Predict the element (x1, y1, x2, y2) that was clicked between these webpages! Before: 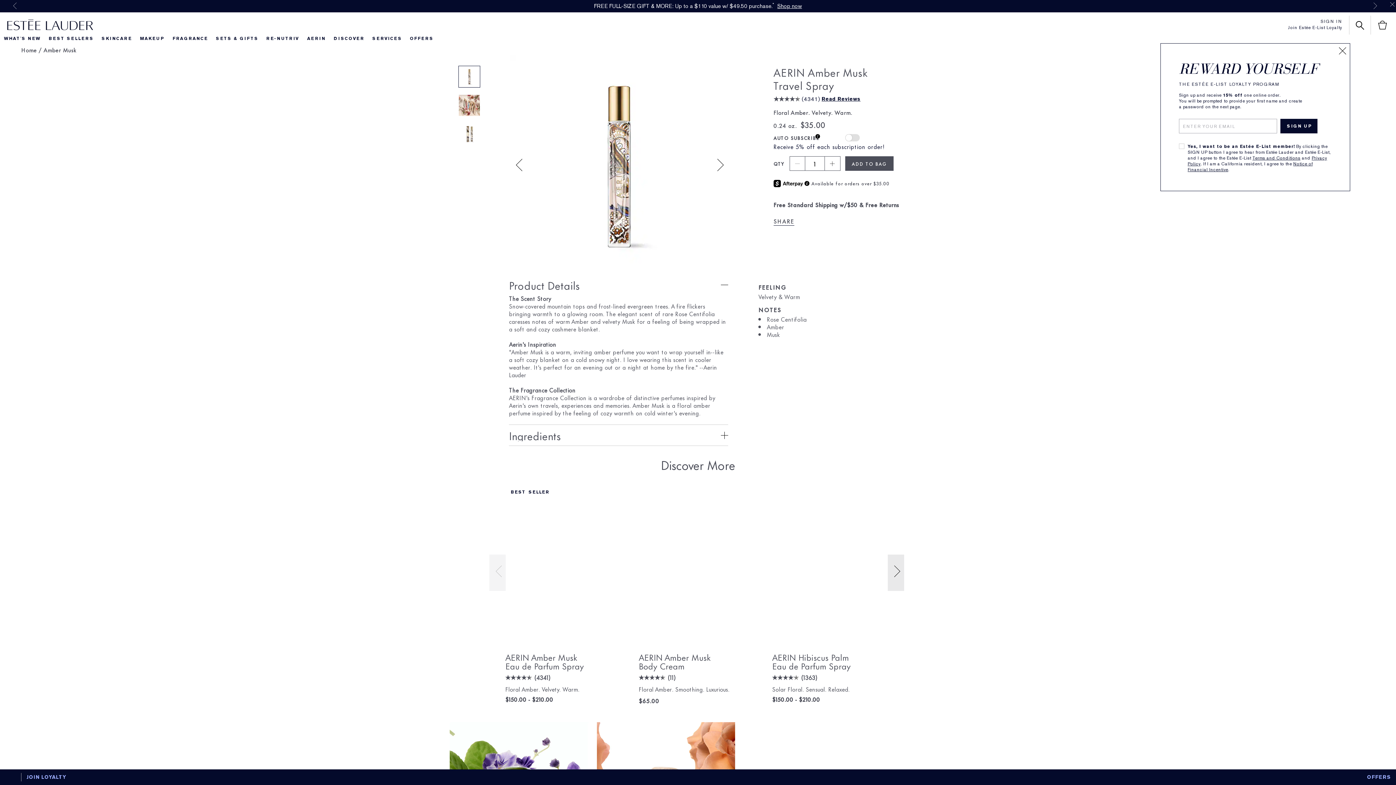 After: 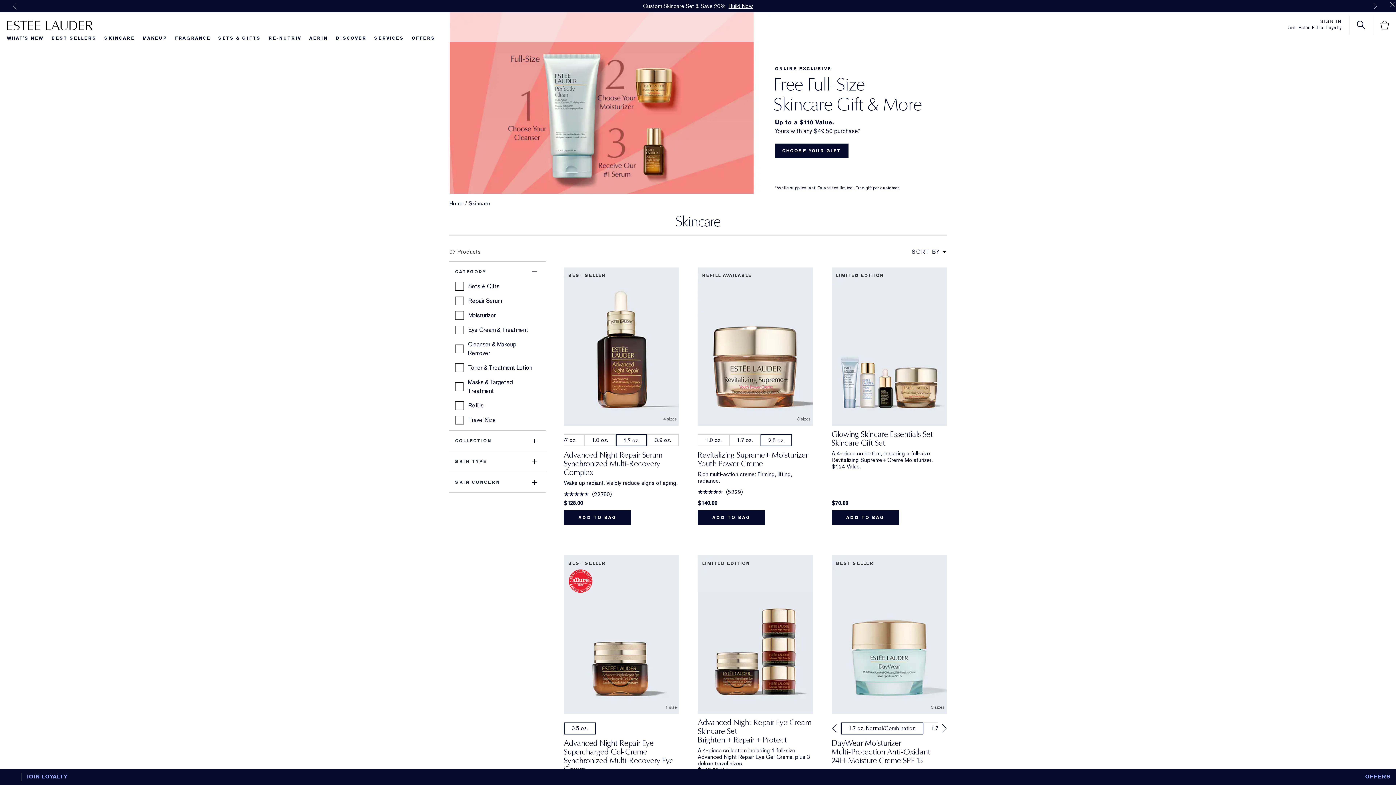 Action: bbox: (101, 35, 132, 41) label: SKINCARE